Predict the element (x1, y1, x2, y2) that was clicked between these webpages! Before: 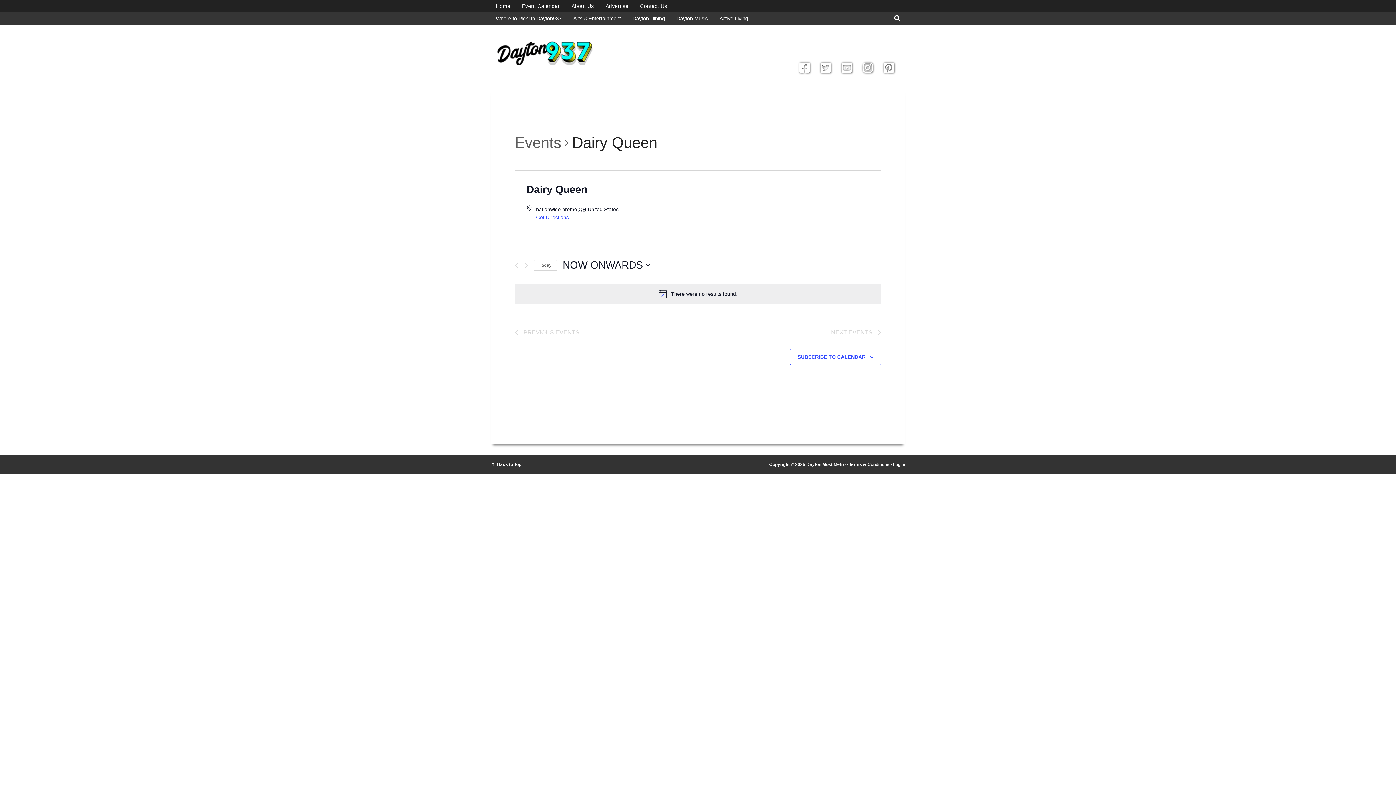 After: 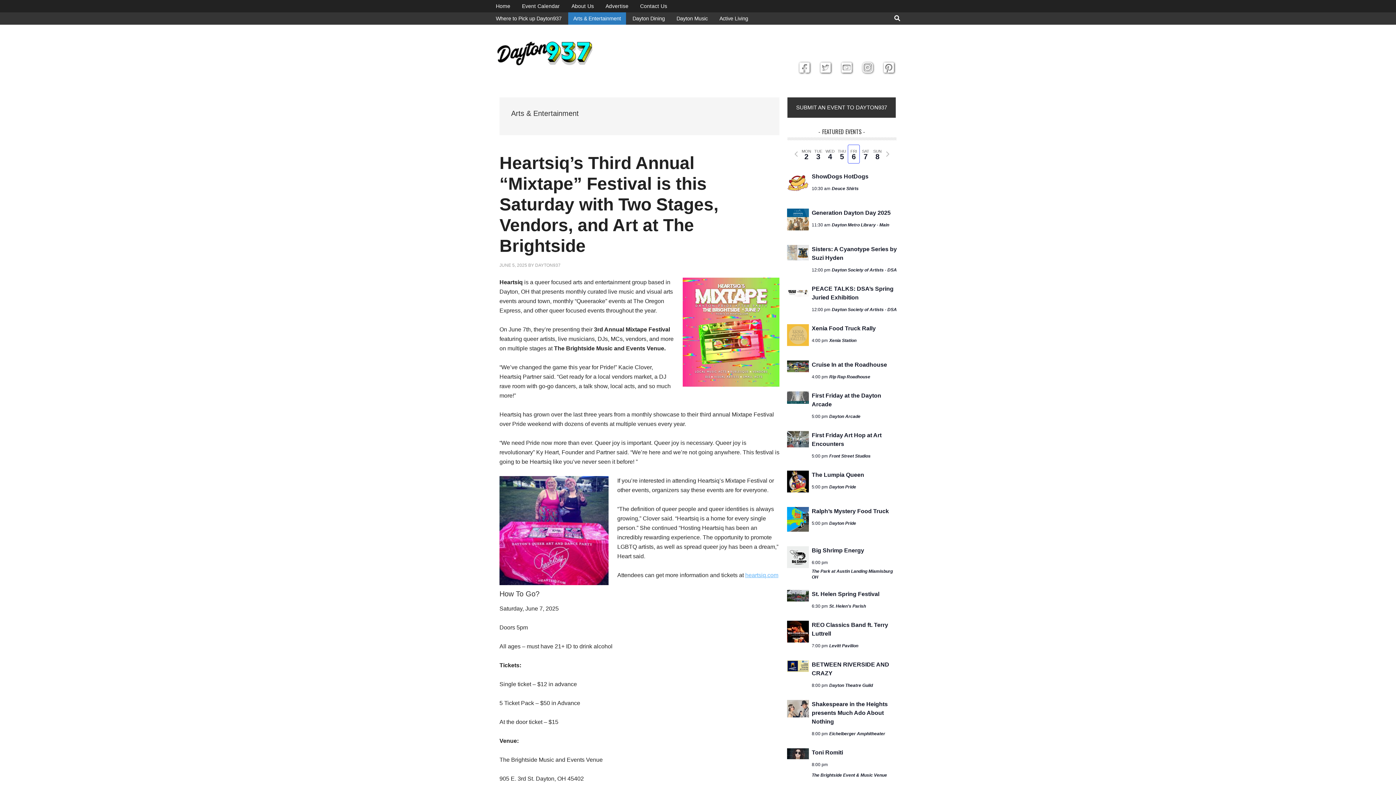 Action: bbox: (568, 12, 626, 24) label: Arts & Entertainment